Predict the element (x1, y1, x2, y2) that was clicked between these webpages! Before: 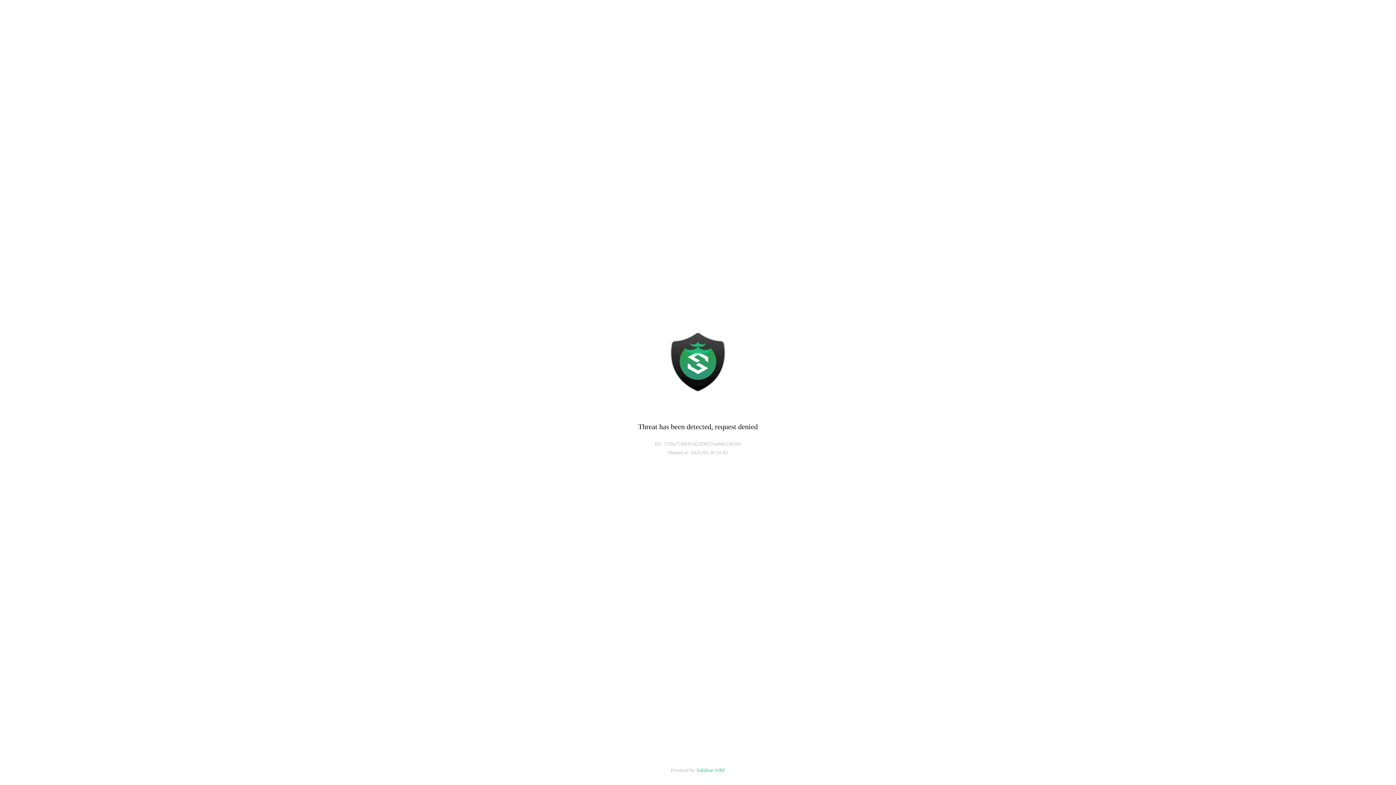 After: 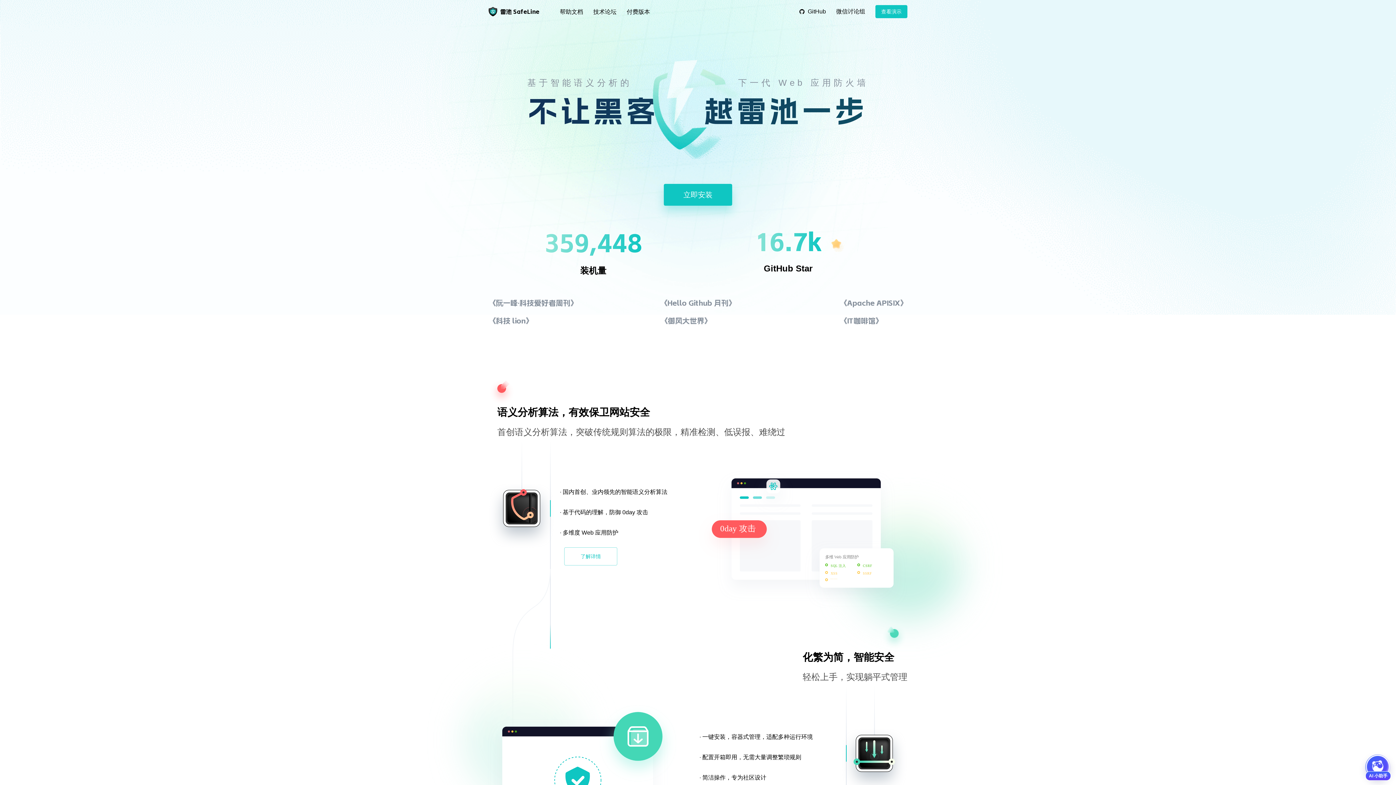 Action: bbox: (696, 768, 725, 773) label: Safeline WAF